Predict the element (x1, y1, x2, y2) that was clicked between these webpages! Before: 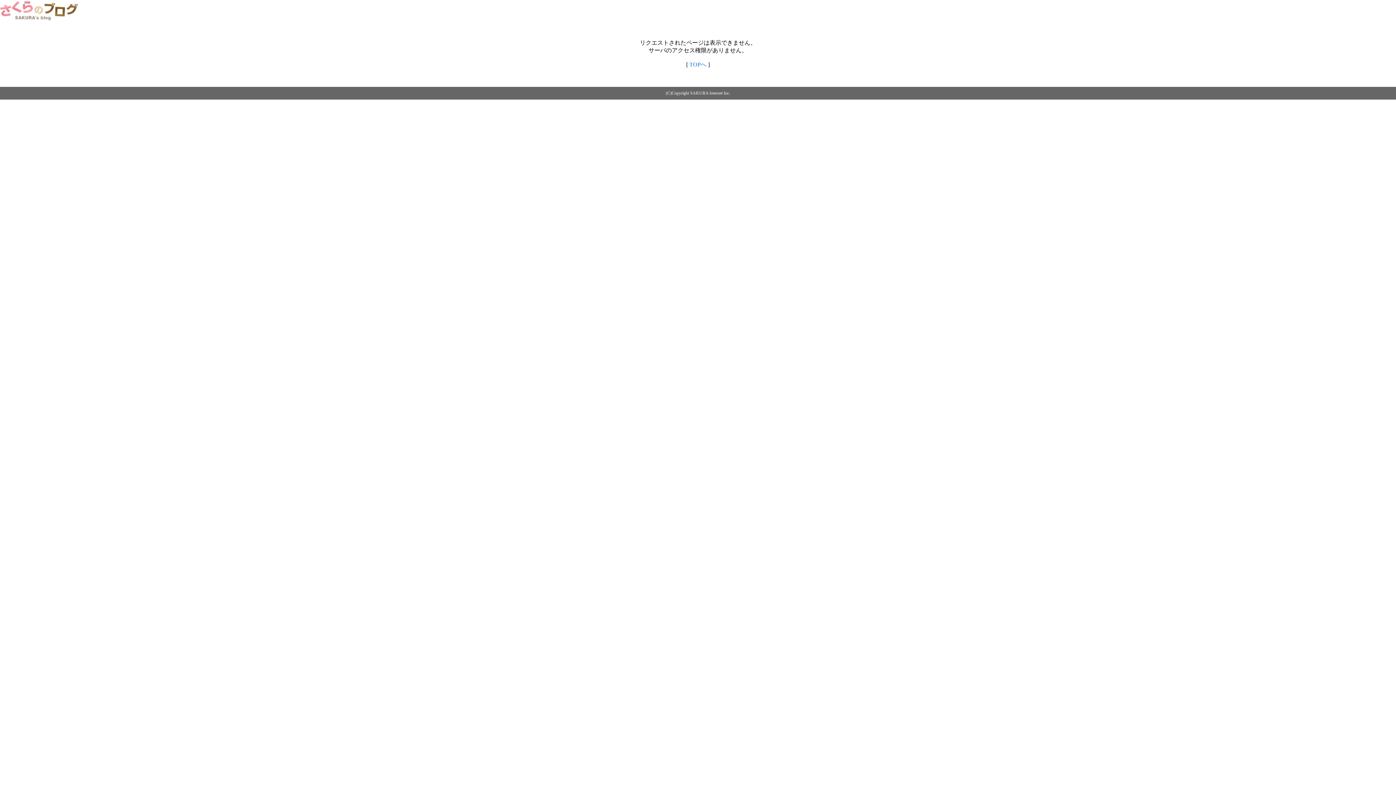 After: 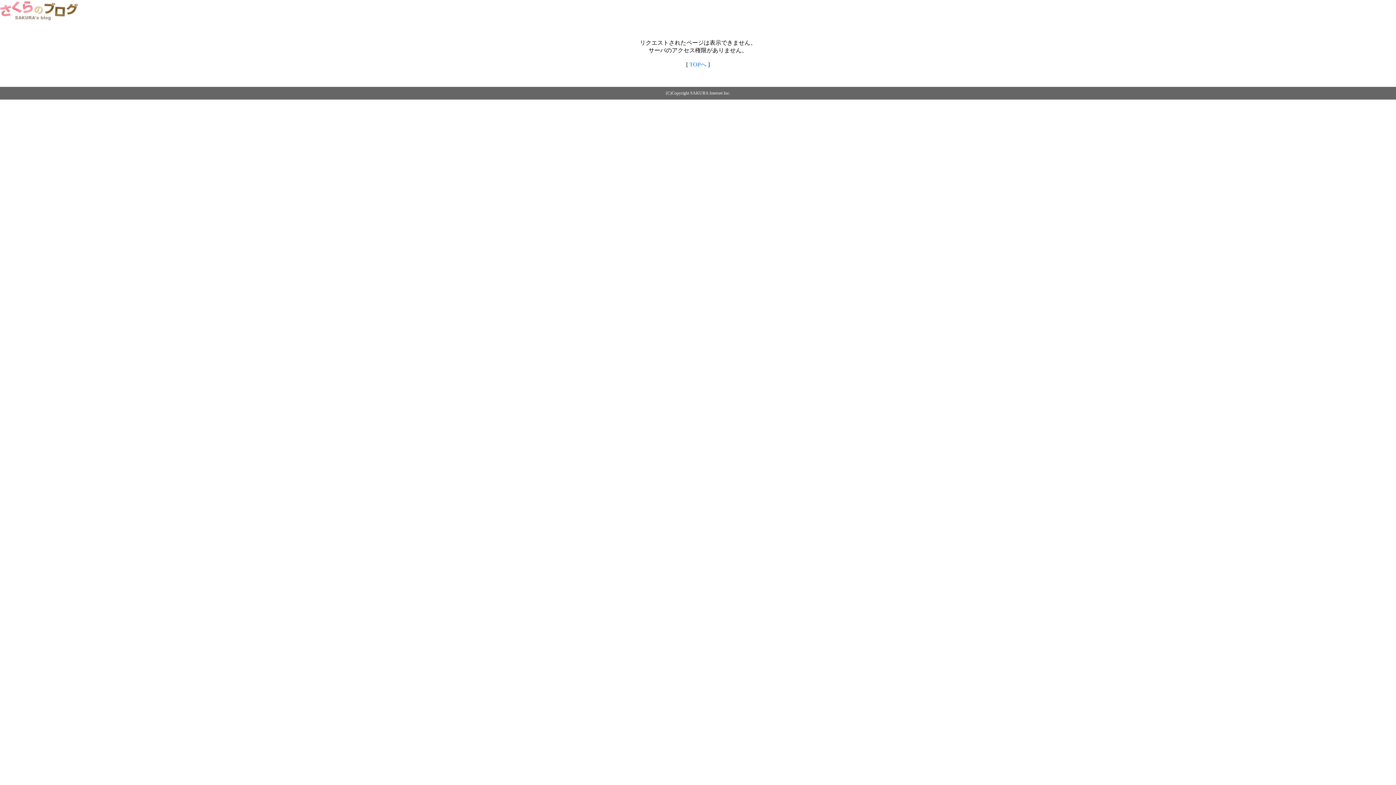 Action: bbox: (689, 61, 706, 67) label: TOPへ